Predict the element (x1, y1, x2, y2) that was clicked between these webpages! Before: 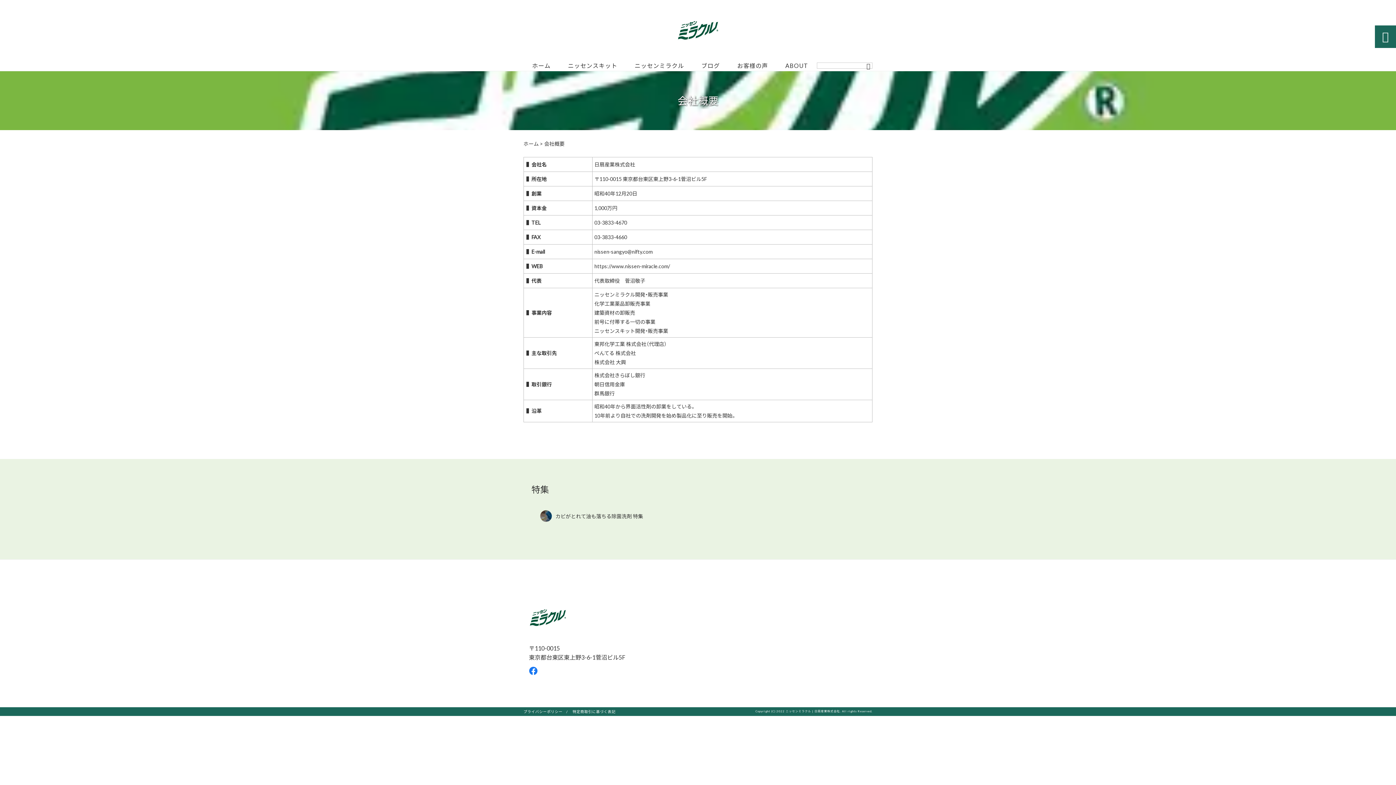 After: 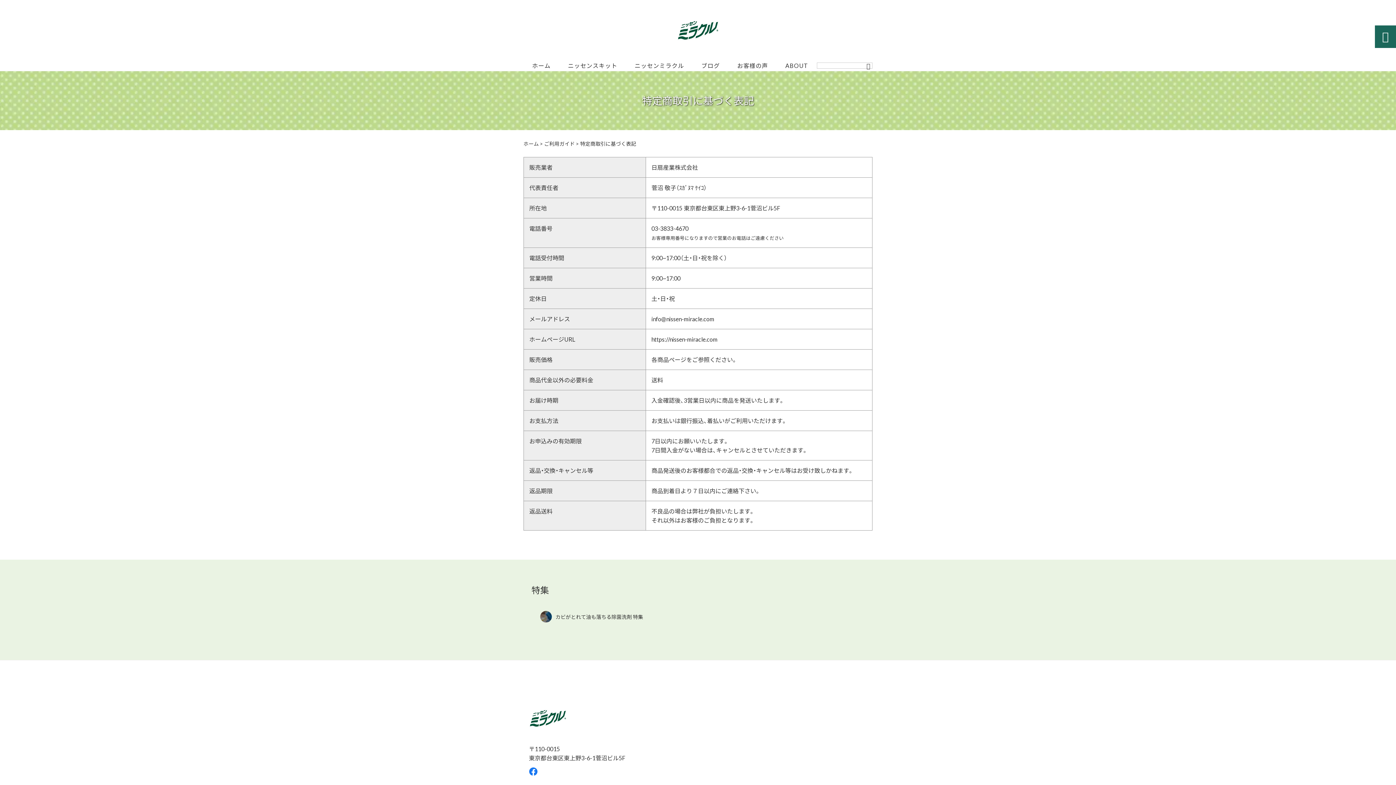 Action: bbox: (572, 709, 615, 714) label: 特定商取引に基づく表記